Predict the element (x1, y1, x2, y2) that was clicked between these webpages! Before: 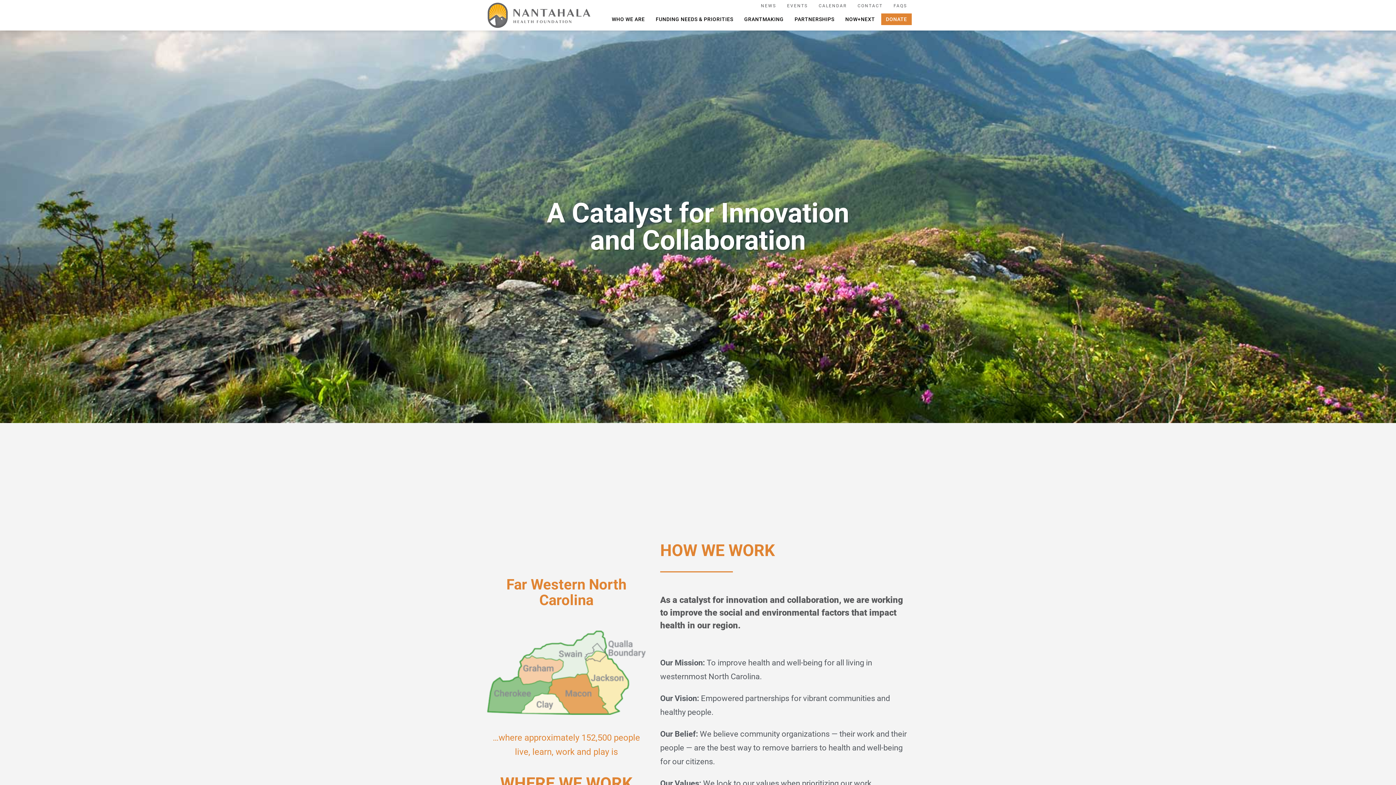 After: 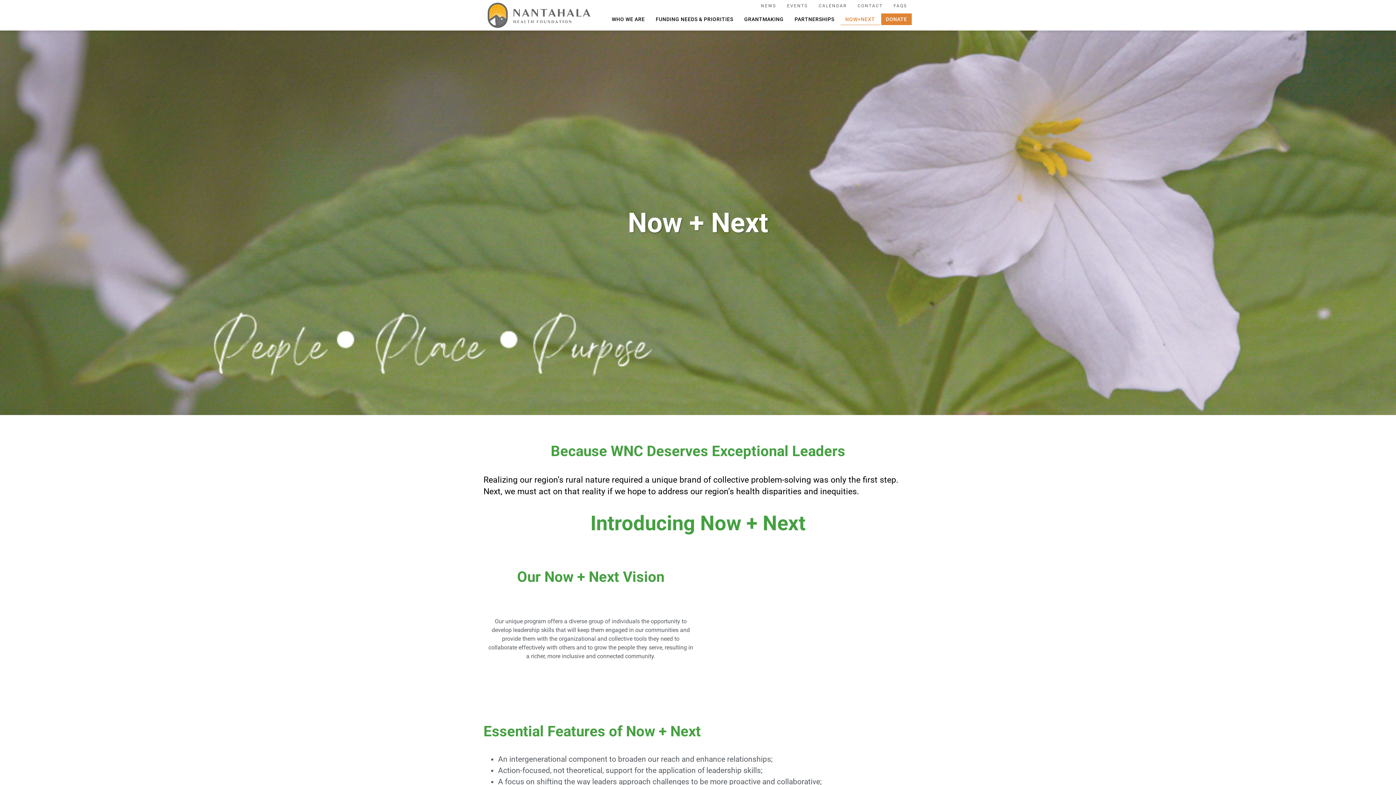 Action: bbox: (840, 13, 879, 25) label: NOW+NEXT